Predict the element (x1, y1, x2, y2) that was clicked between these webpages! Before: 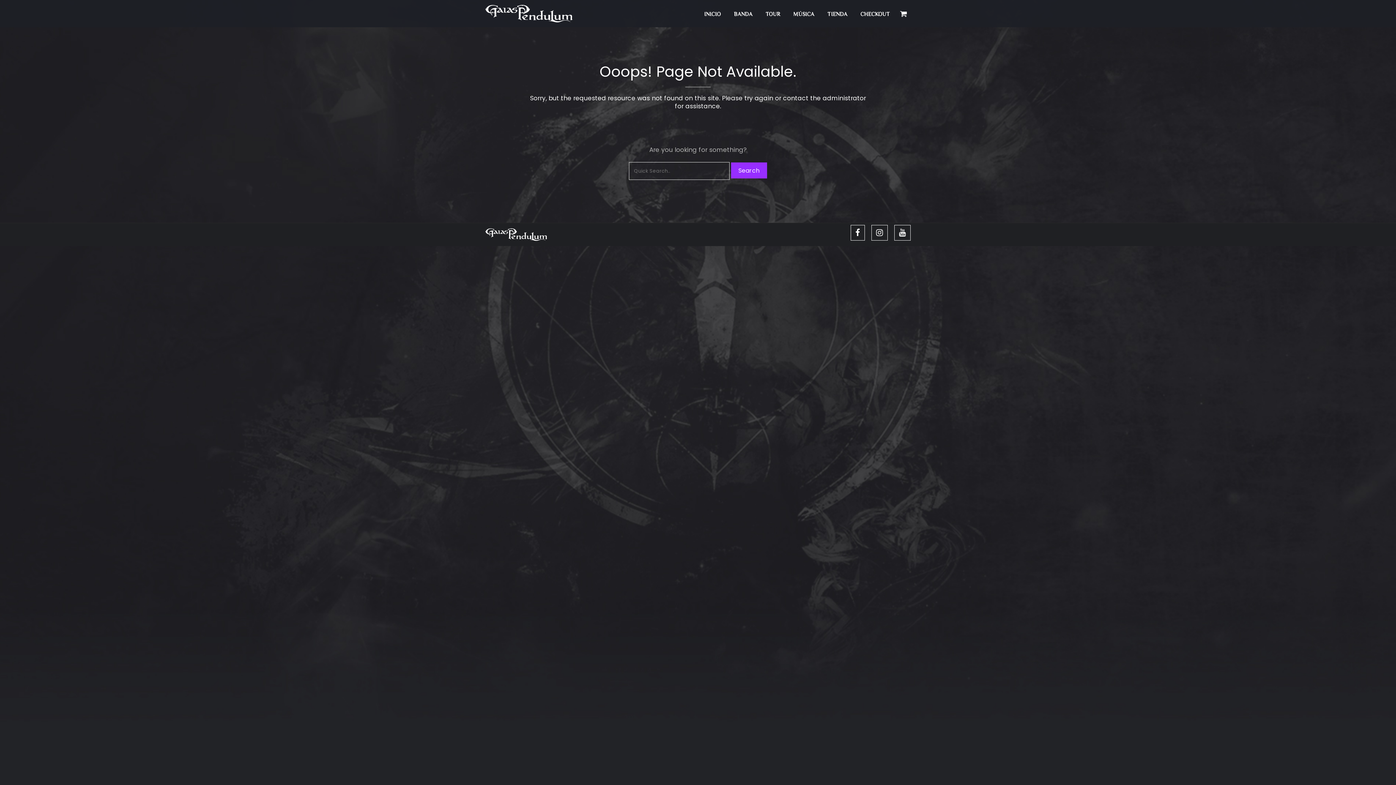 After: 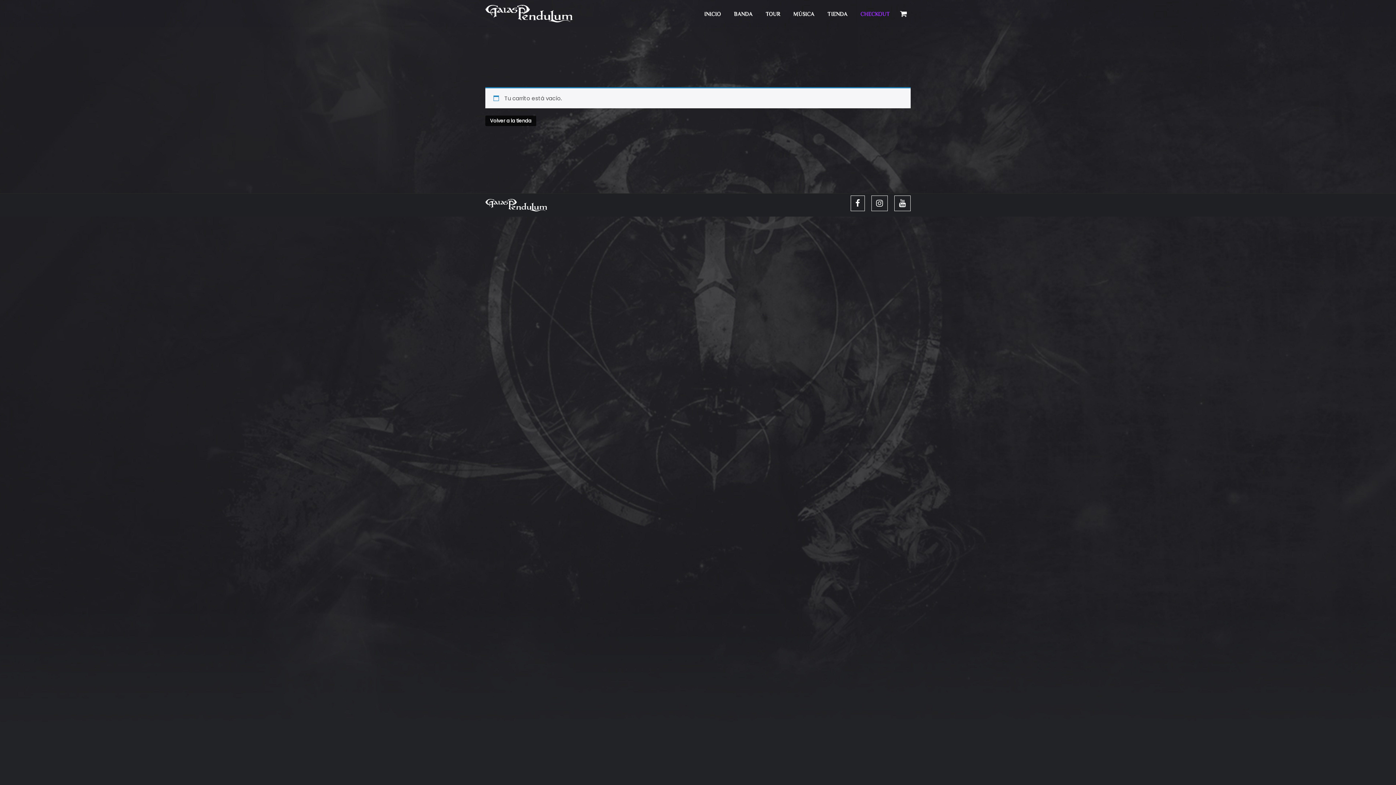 Action: label: CHECKOUT bbox: (854, 0, 896, 27)